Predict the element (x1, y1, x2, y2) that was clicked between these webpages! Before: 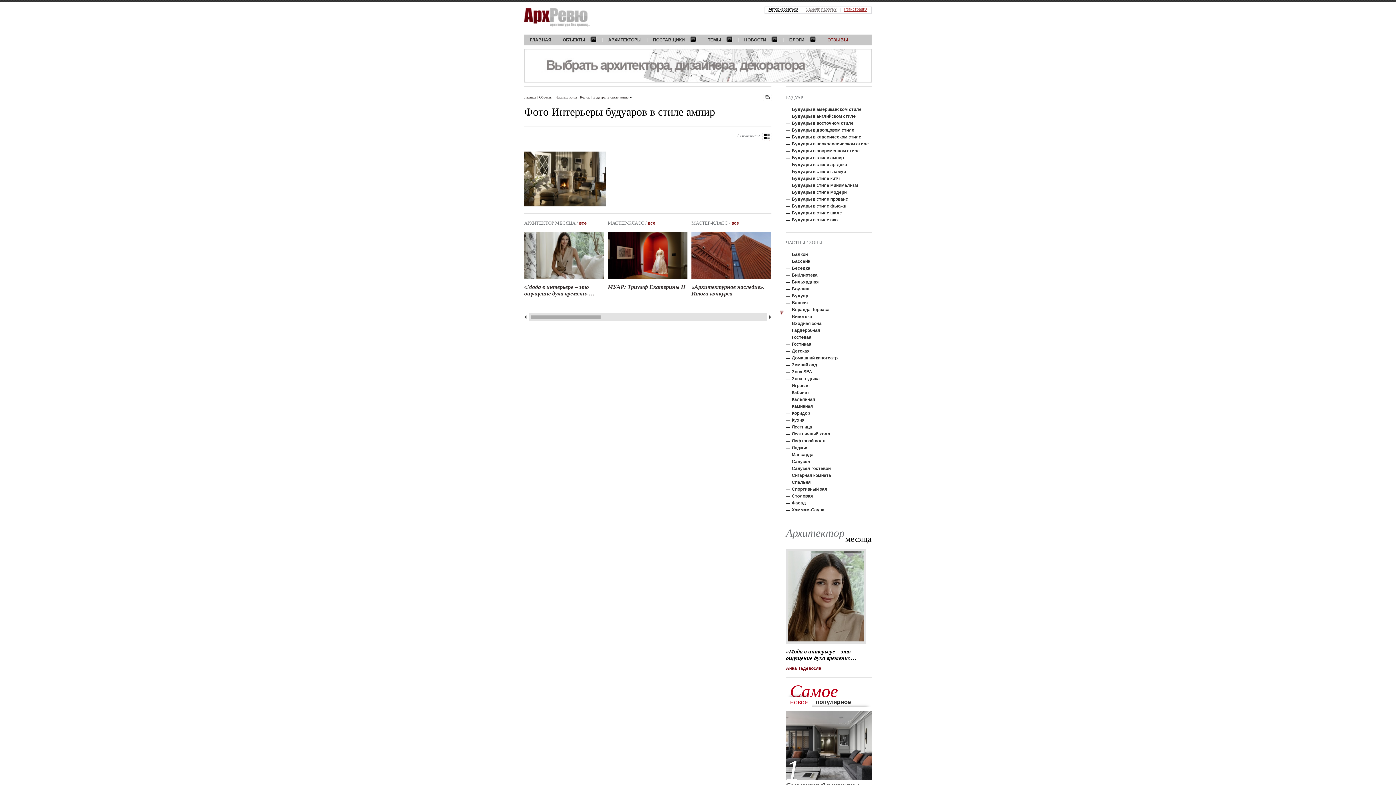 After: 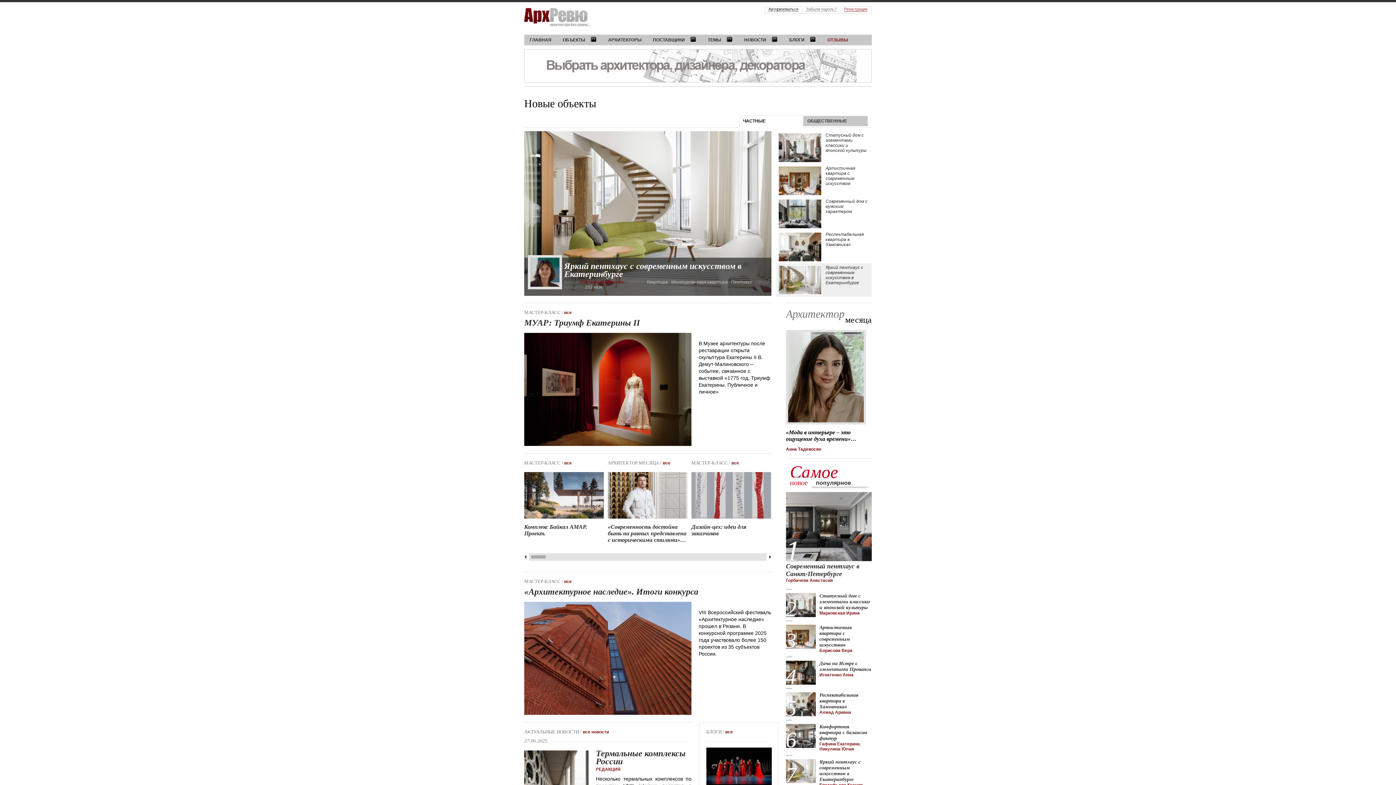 Action: bbox: (524, 8, 590, 26)